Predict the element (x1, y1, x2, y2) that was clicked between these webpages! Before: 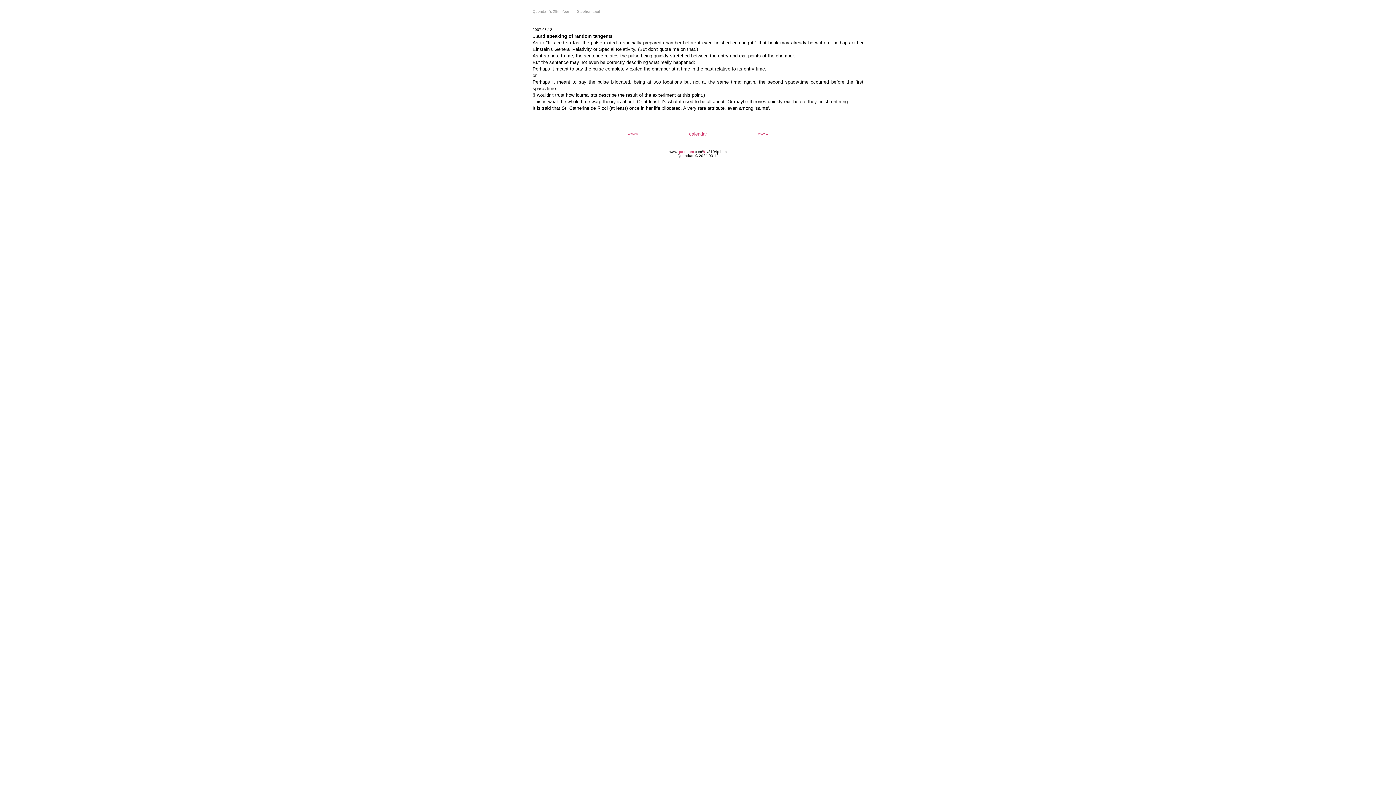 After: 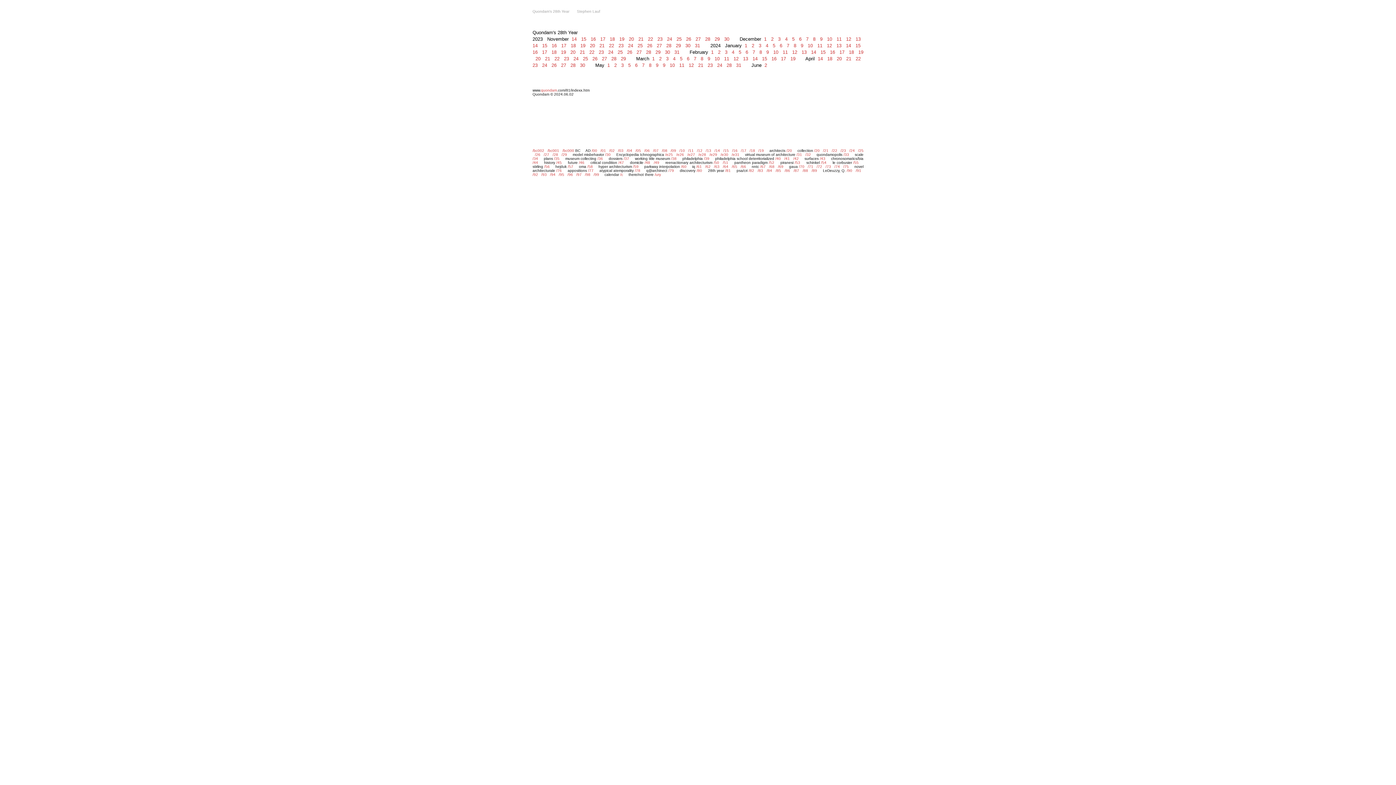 Action: label: calendar bbox: (689, 131, 707, 136)